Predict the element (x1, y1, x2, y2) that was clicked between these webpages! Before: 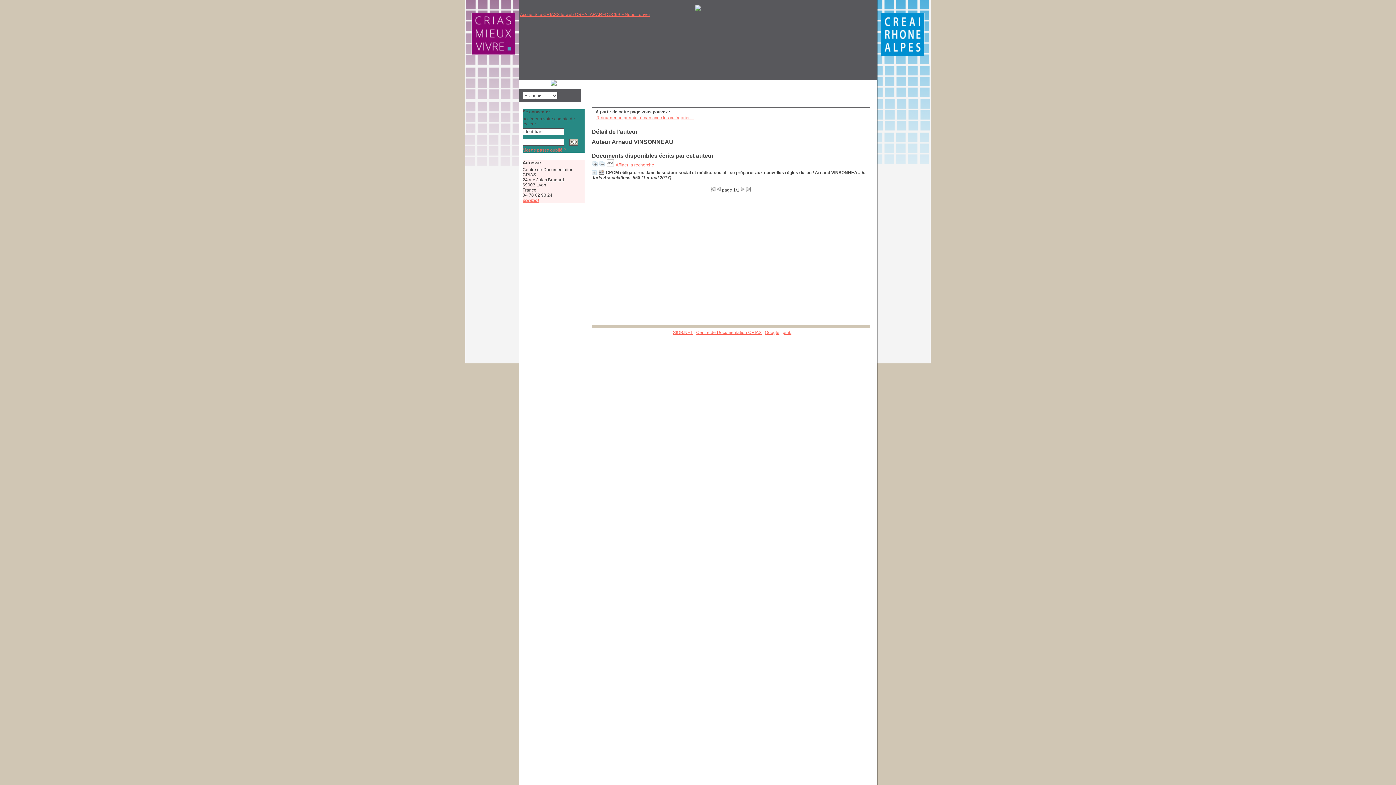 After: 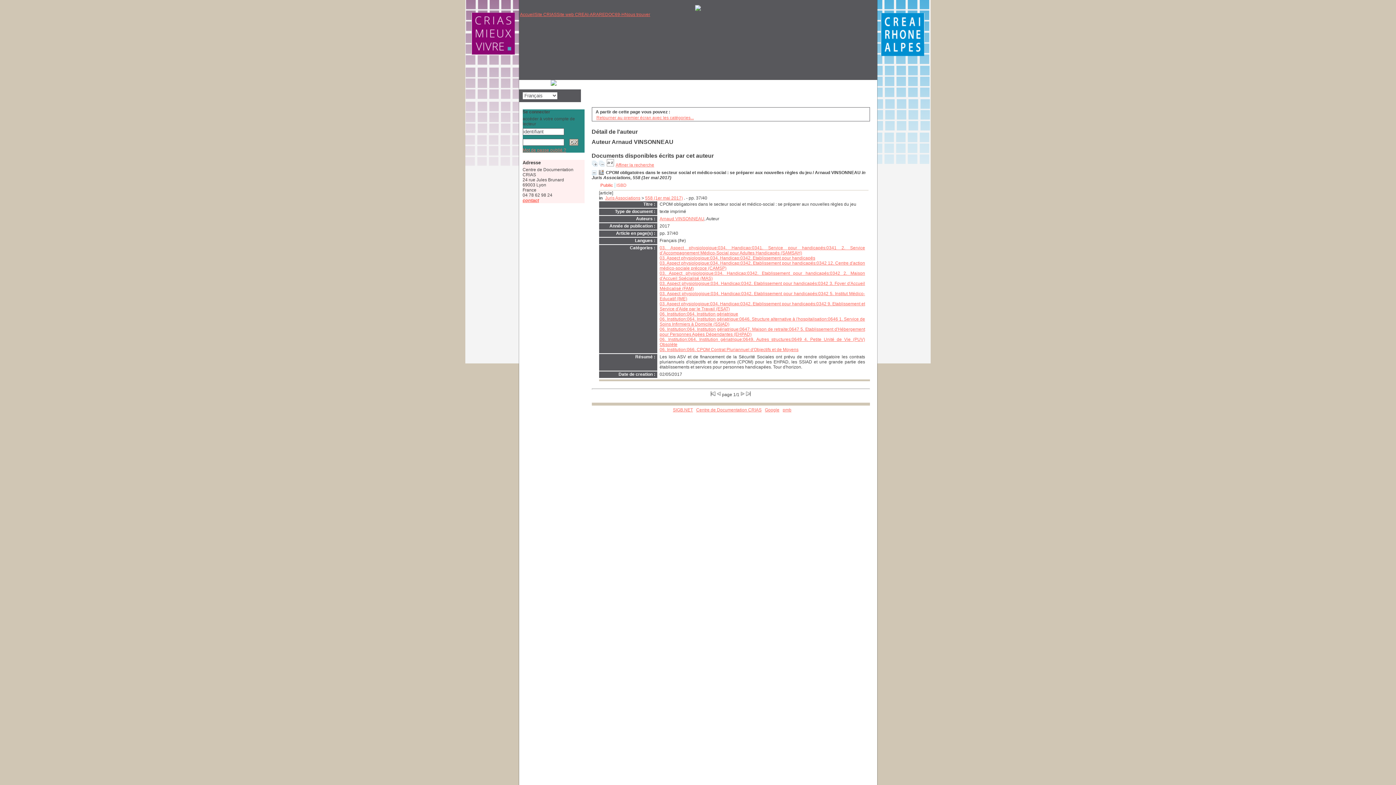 Action: bbox: (591, 162, 597, 167)